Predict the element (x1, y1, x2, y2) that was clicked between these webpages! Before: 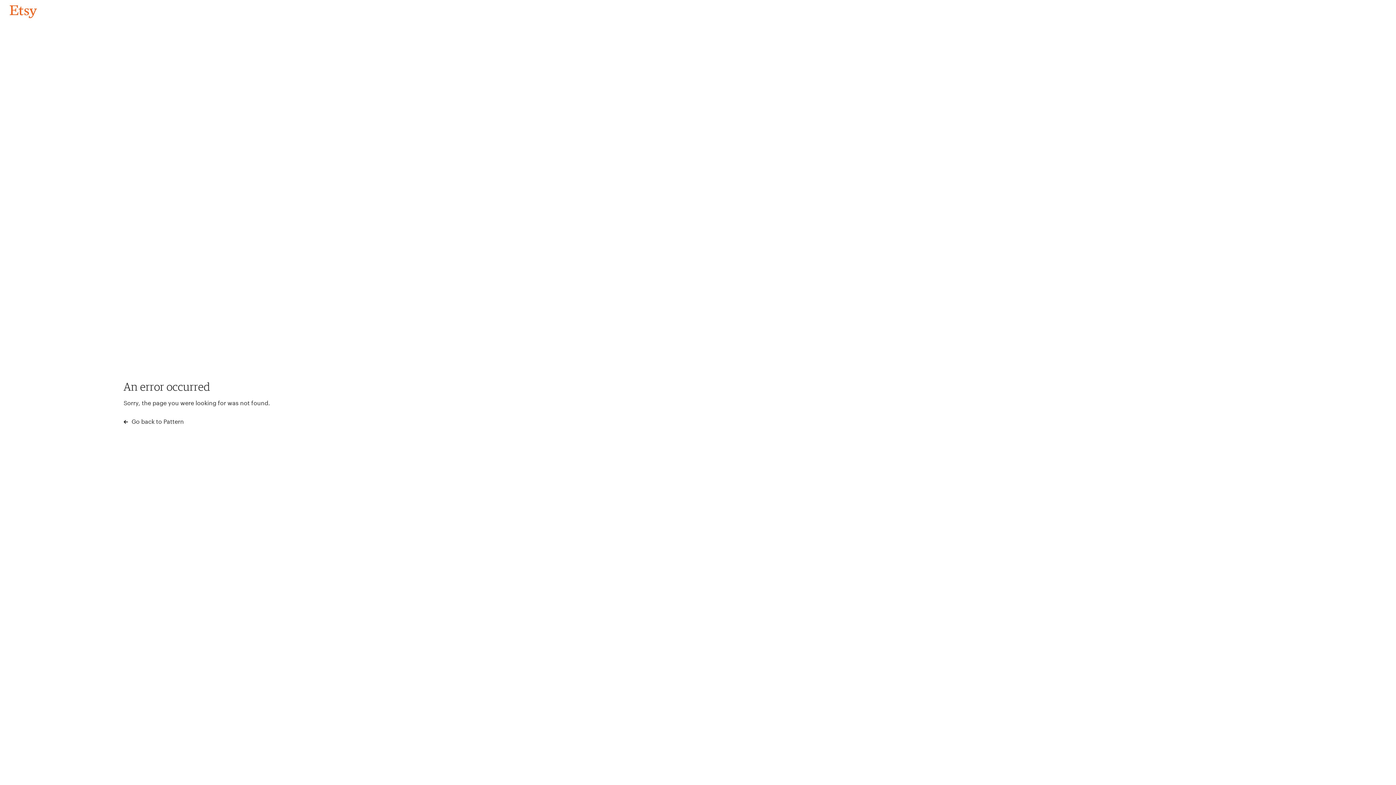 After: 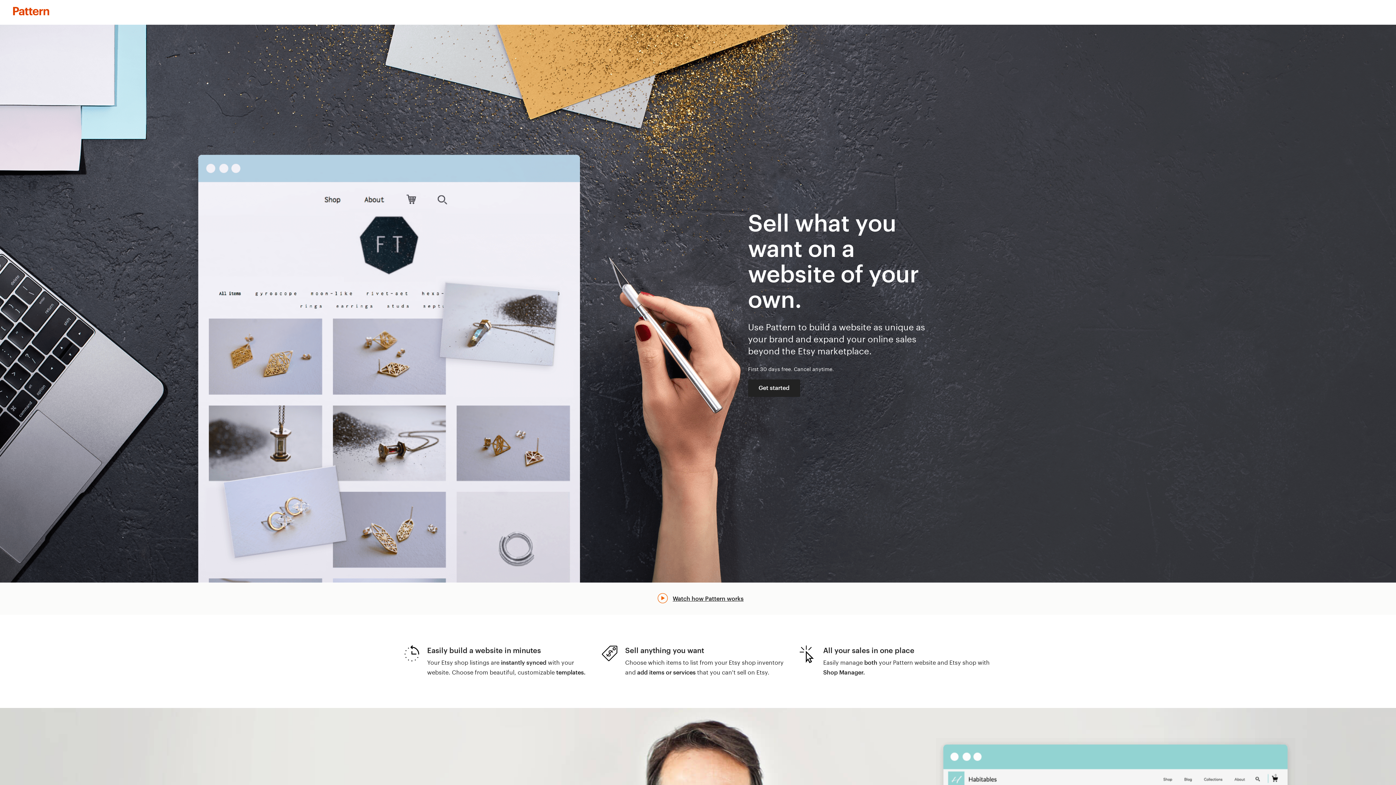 Action: bbox: (123, 417, 183, 426) label:  Go back to Pattern